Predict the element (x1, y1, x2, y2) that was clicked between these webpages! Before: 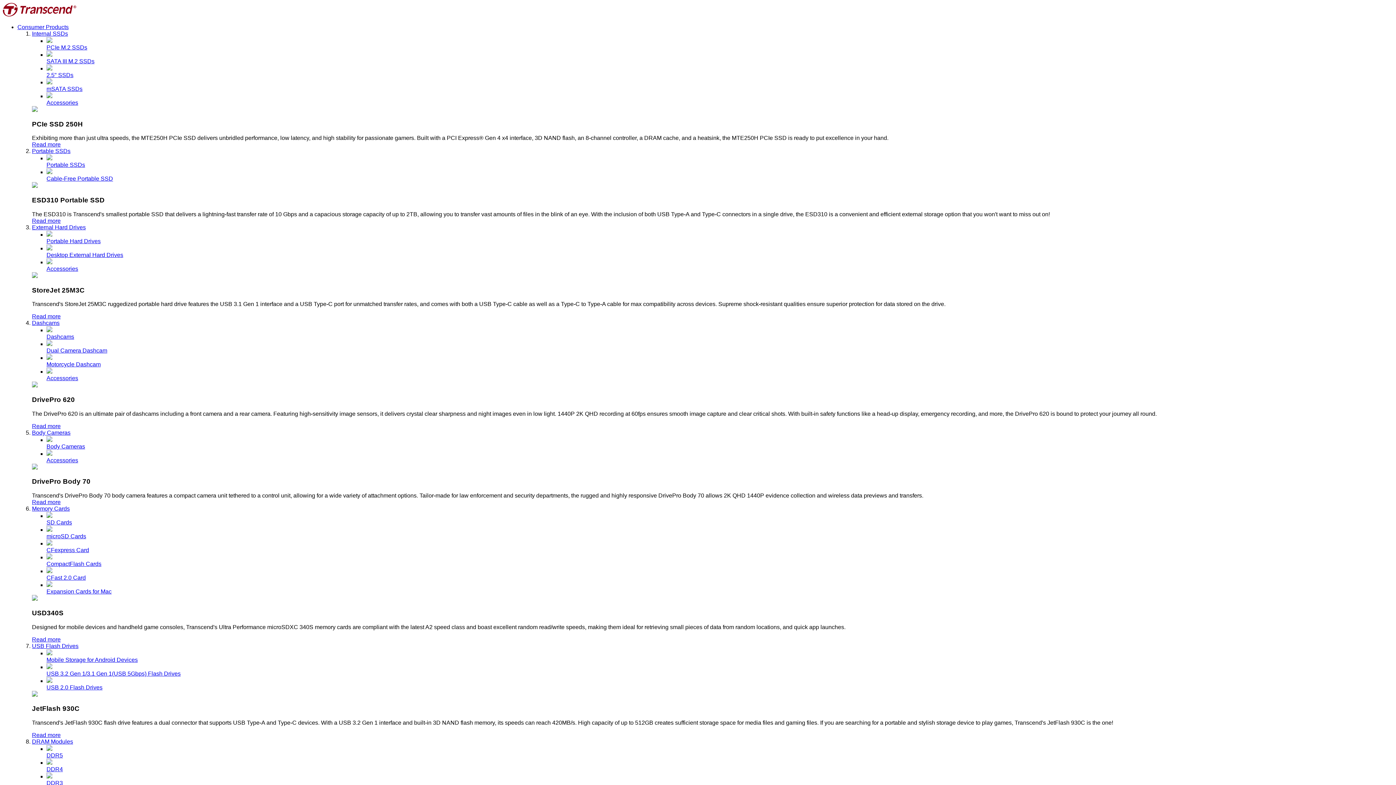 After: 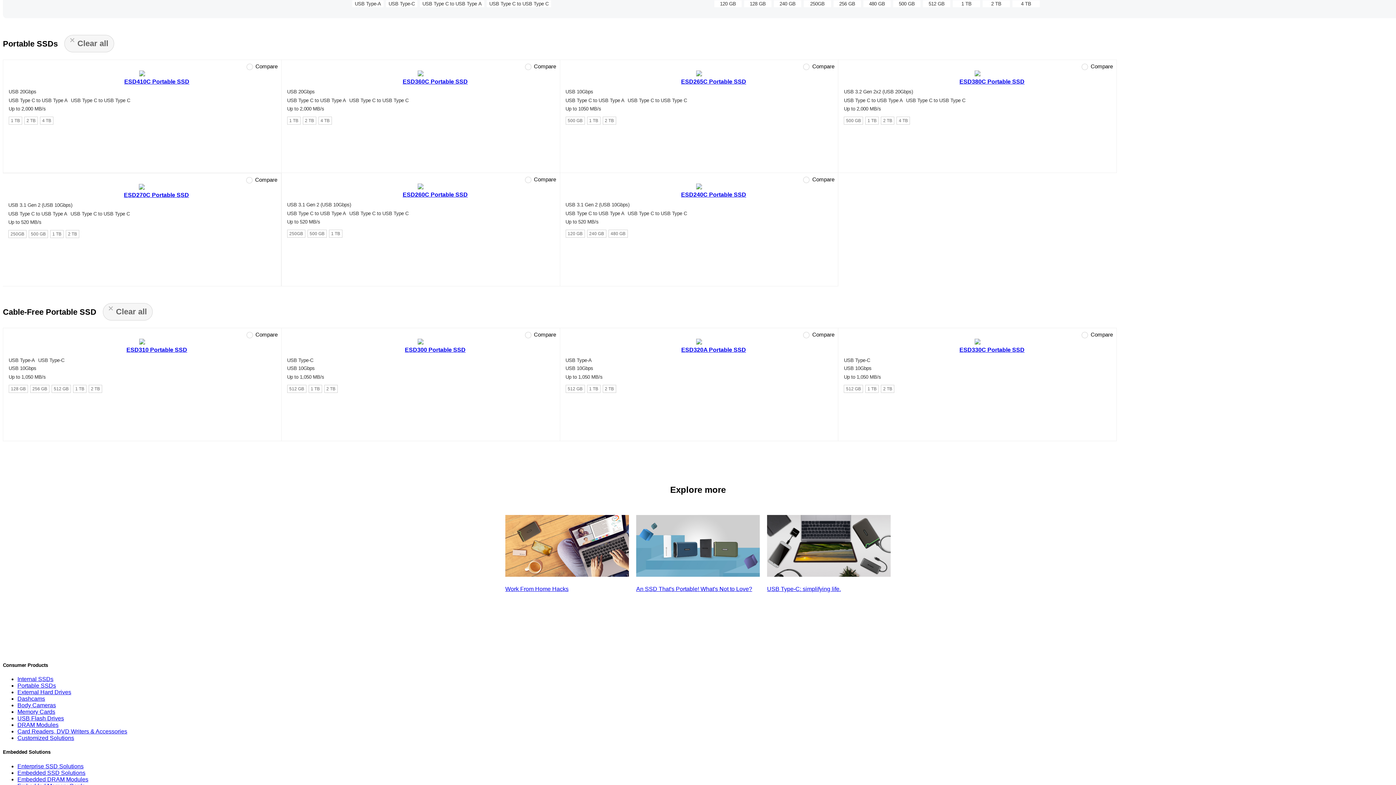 Action: label: Portable SSDs bbox: (46, 154, 1393, 168)